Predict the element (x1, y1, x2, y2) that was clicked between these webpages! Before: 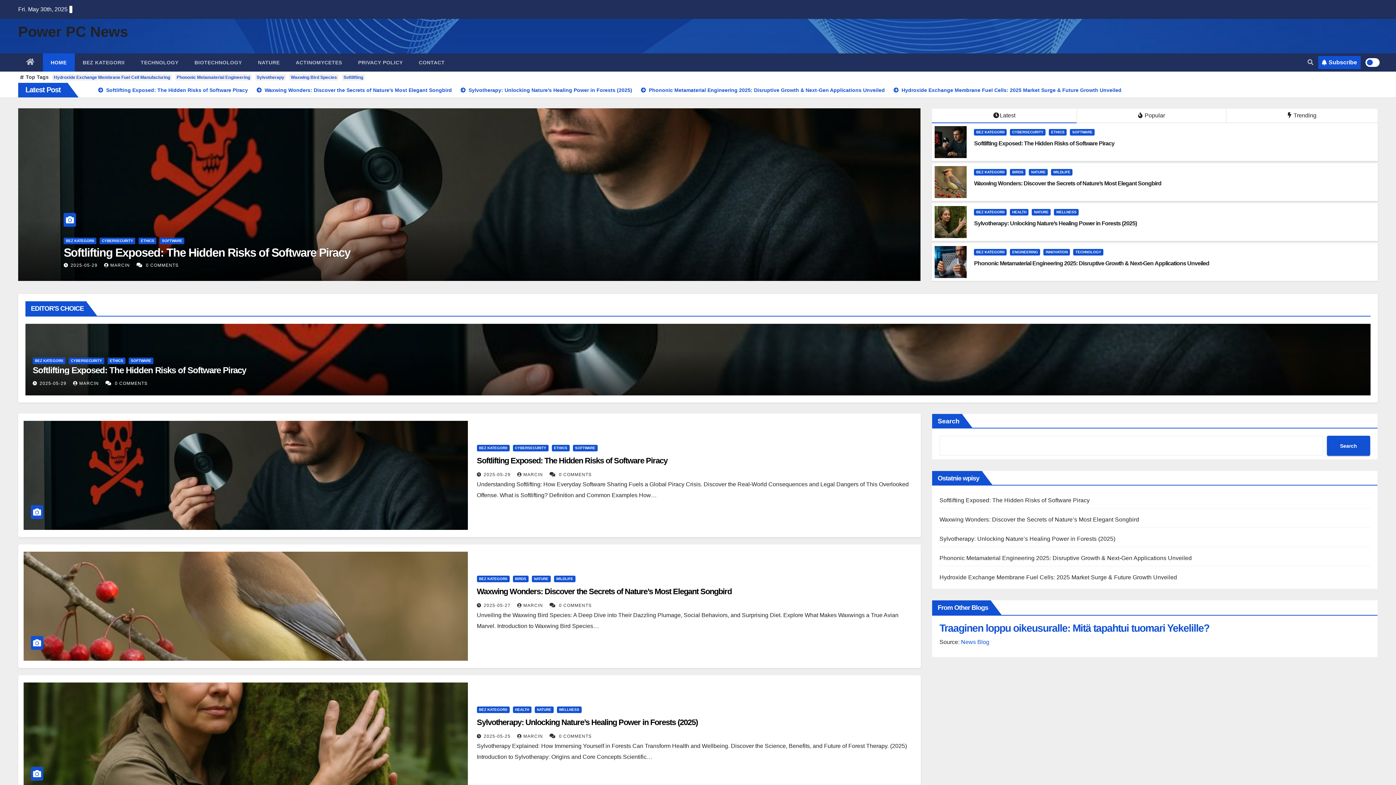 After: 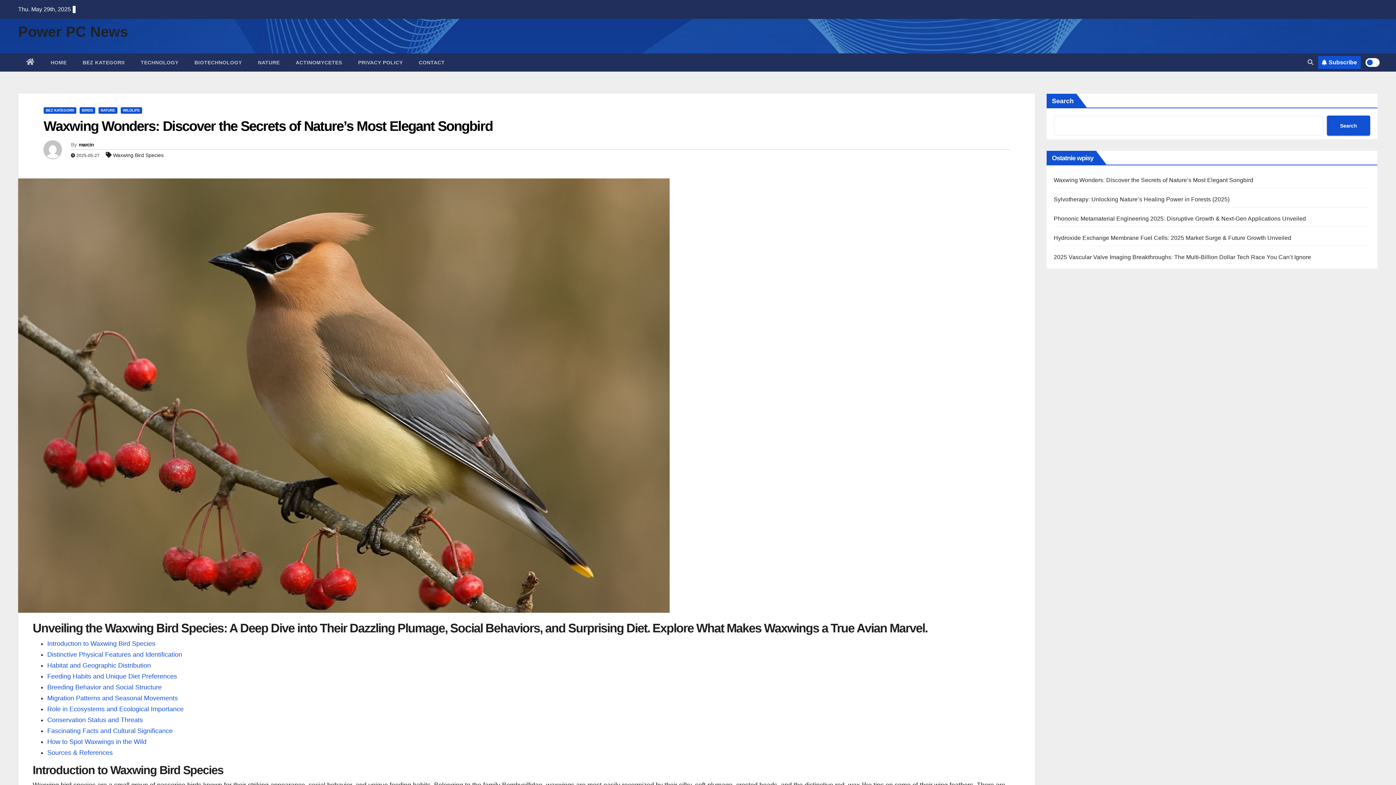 Action: bbox: (974, 180, 1161, 186) label: Waxwing Wonders: Discover the Secrets of Nature’s Most Elegant Songbird